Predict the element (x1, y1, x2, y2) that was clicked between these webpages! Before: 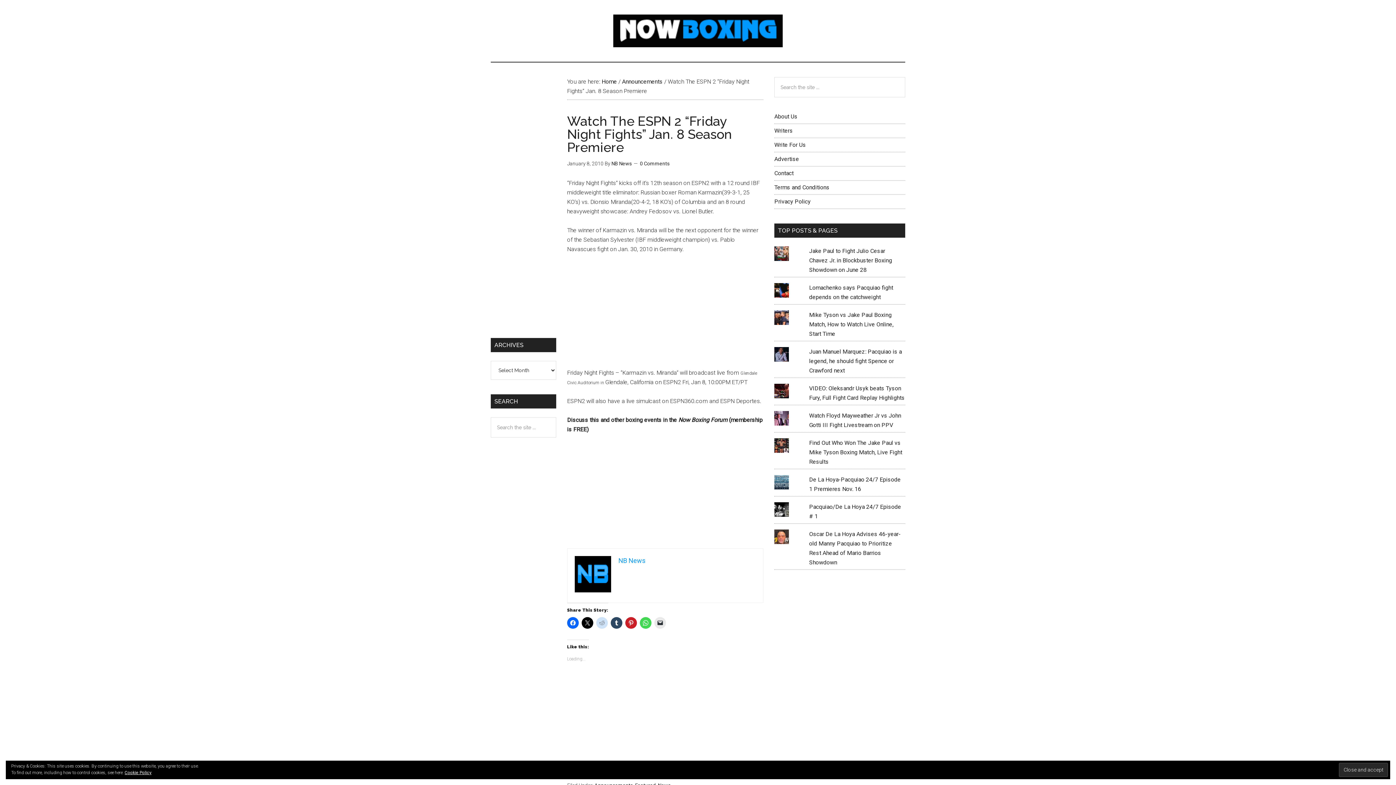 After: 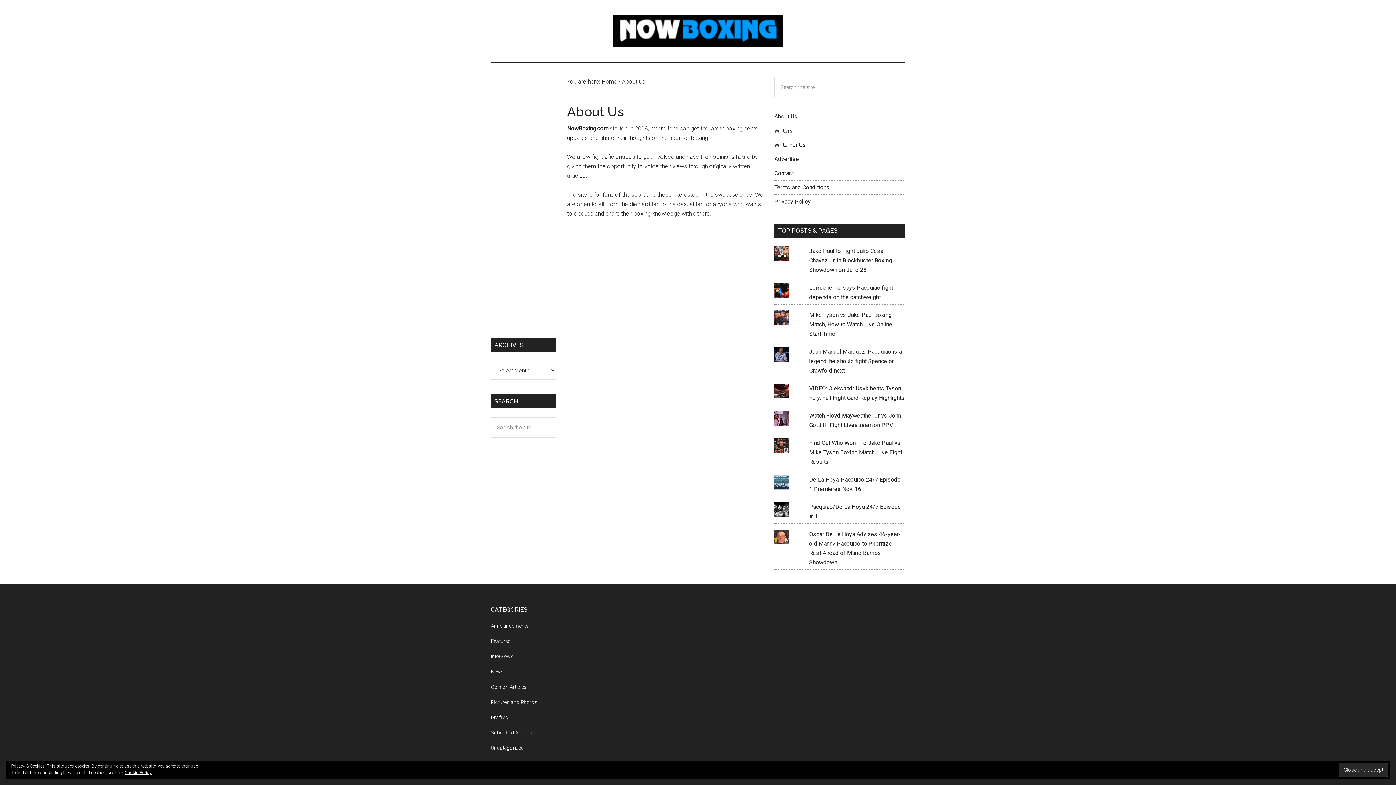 Action: bbox: (774, 113, 797, 120) label: About Us